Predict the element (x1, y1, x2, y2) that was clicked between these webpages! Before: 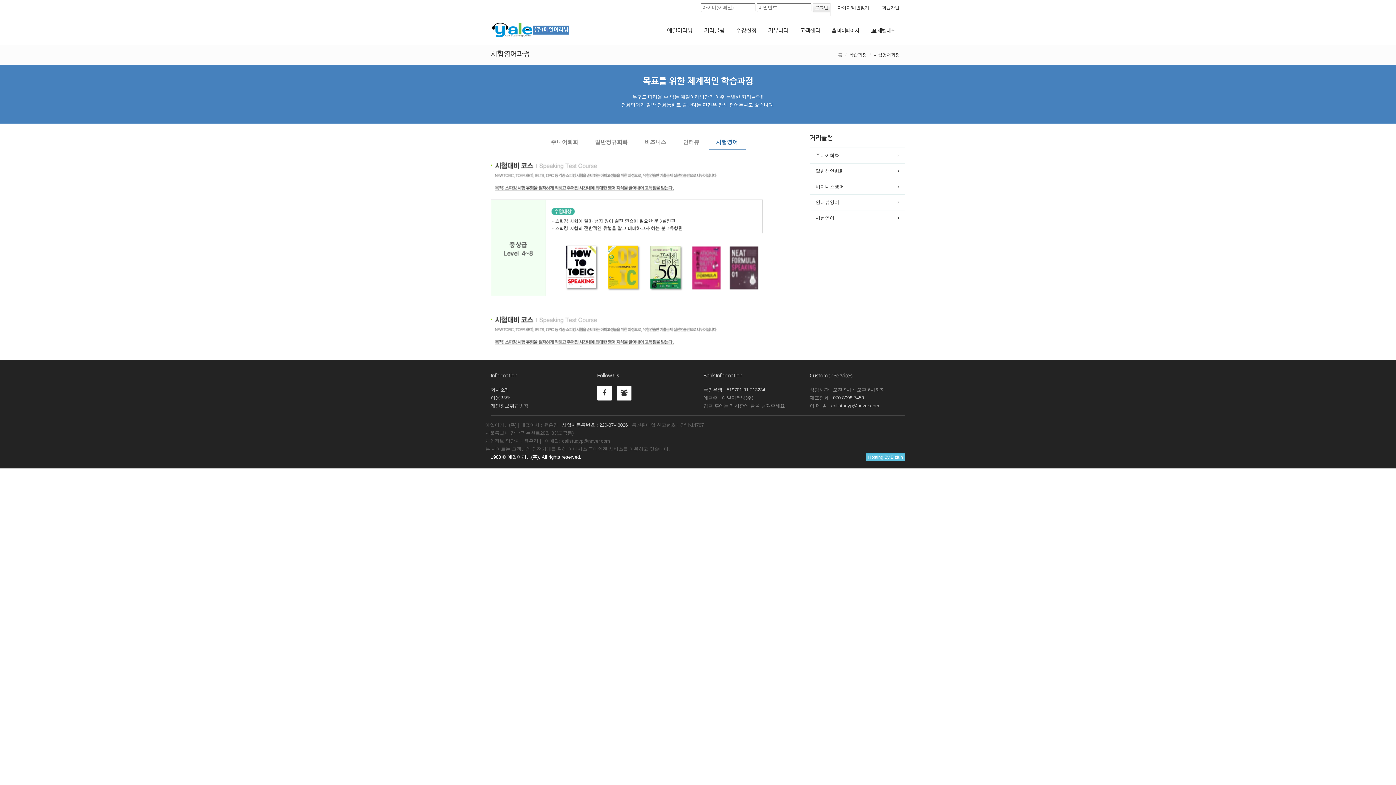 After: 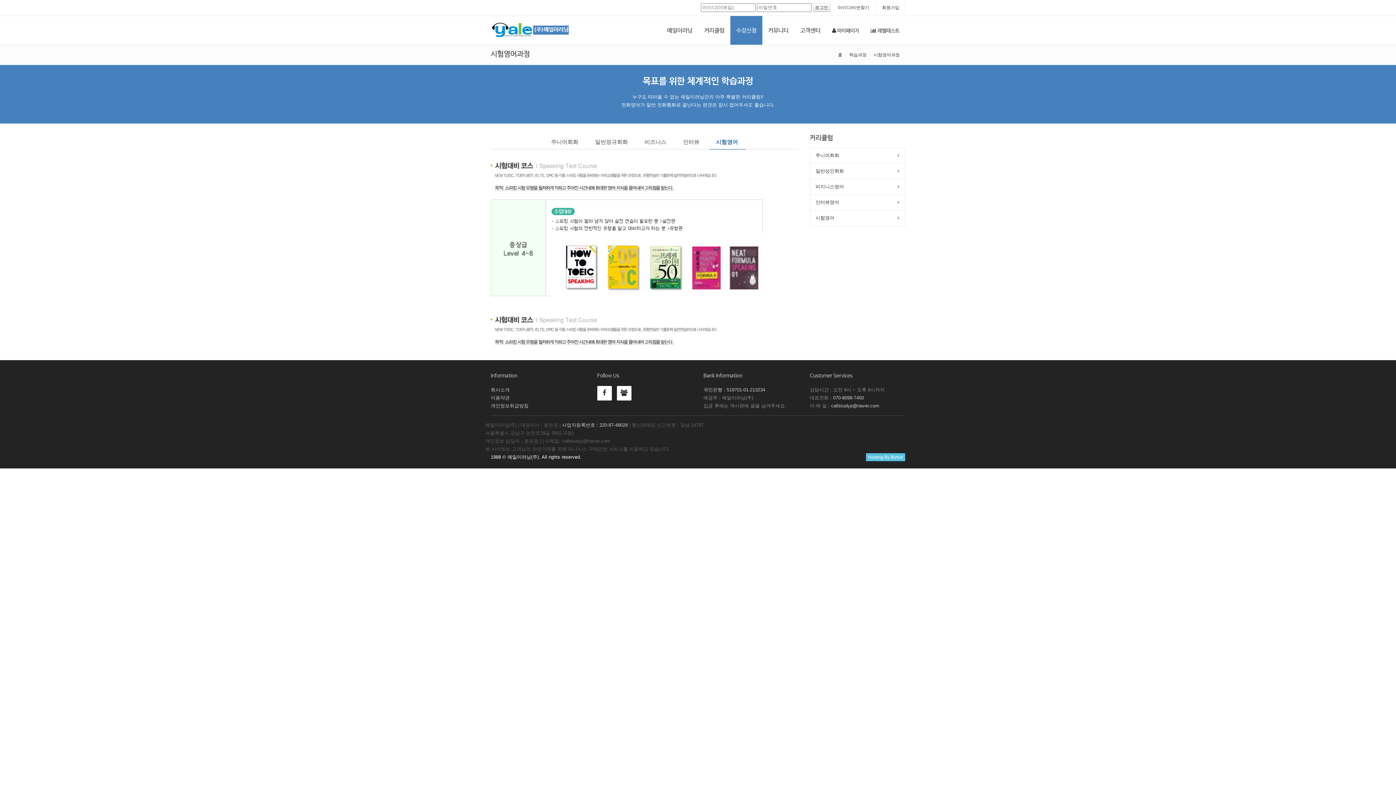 Action: label: 수강신청 bbox: (730, 15, 762, 44)